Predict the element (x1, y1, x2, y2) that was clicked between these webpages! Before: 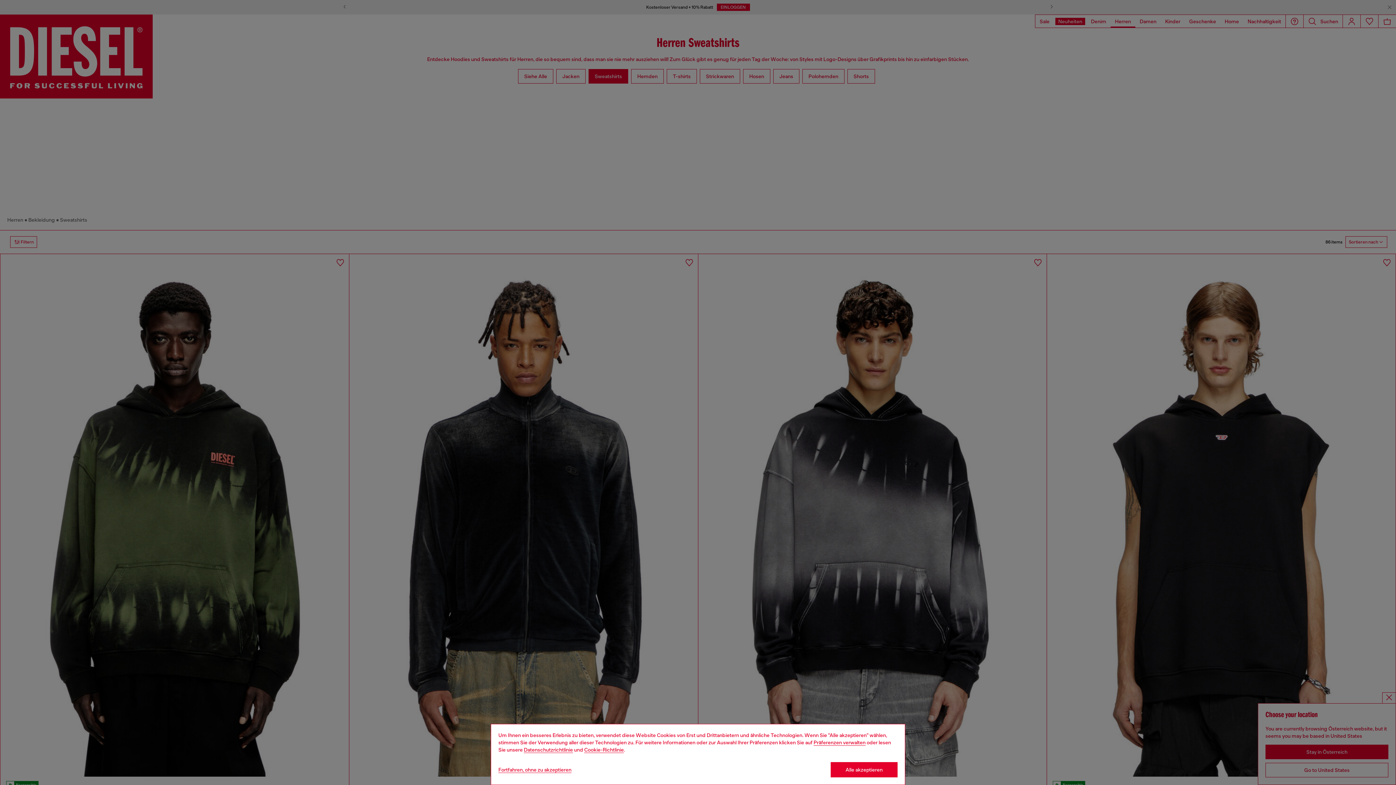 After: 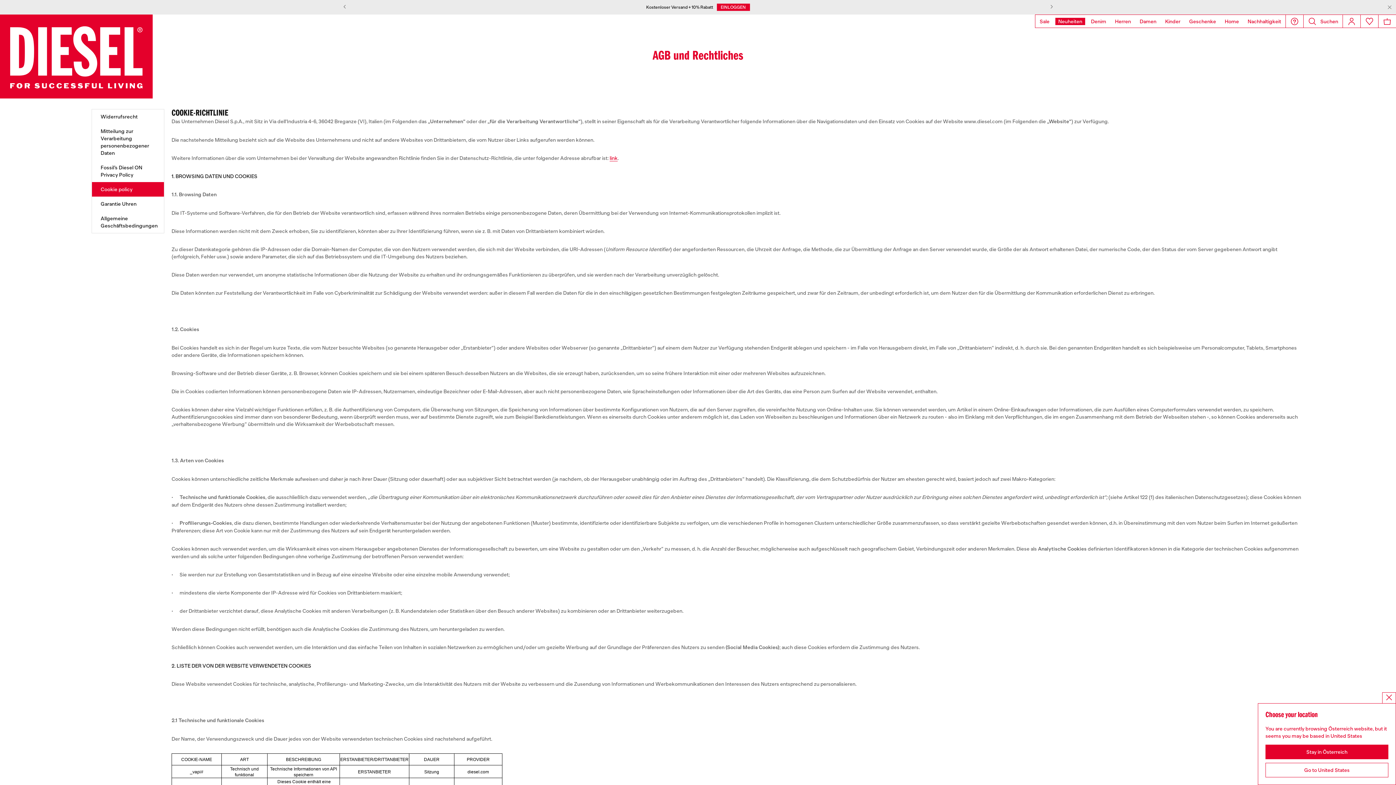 Action: bbox: (584, 747, 624, 753) label: Cookie Policy